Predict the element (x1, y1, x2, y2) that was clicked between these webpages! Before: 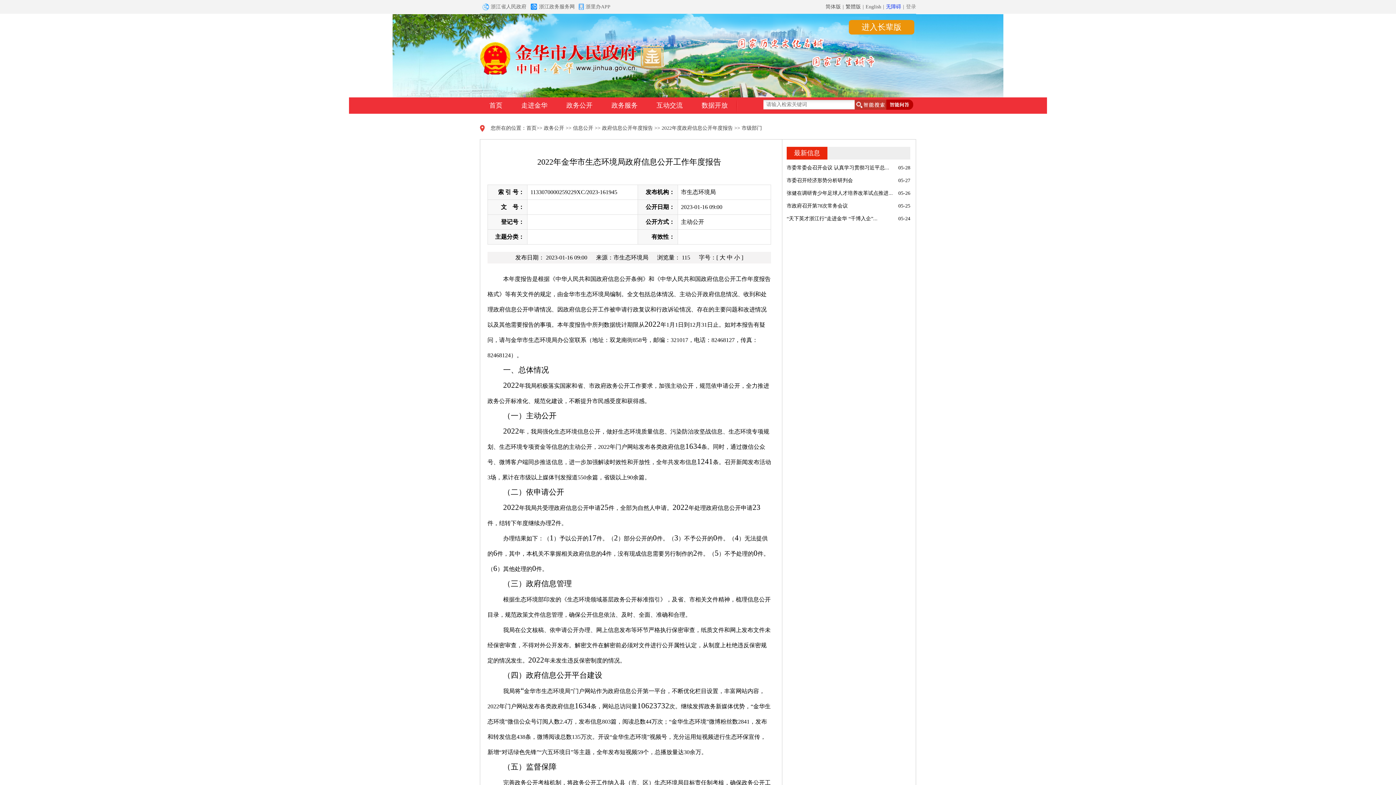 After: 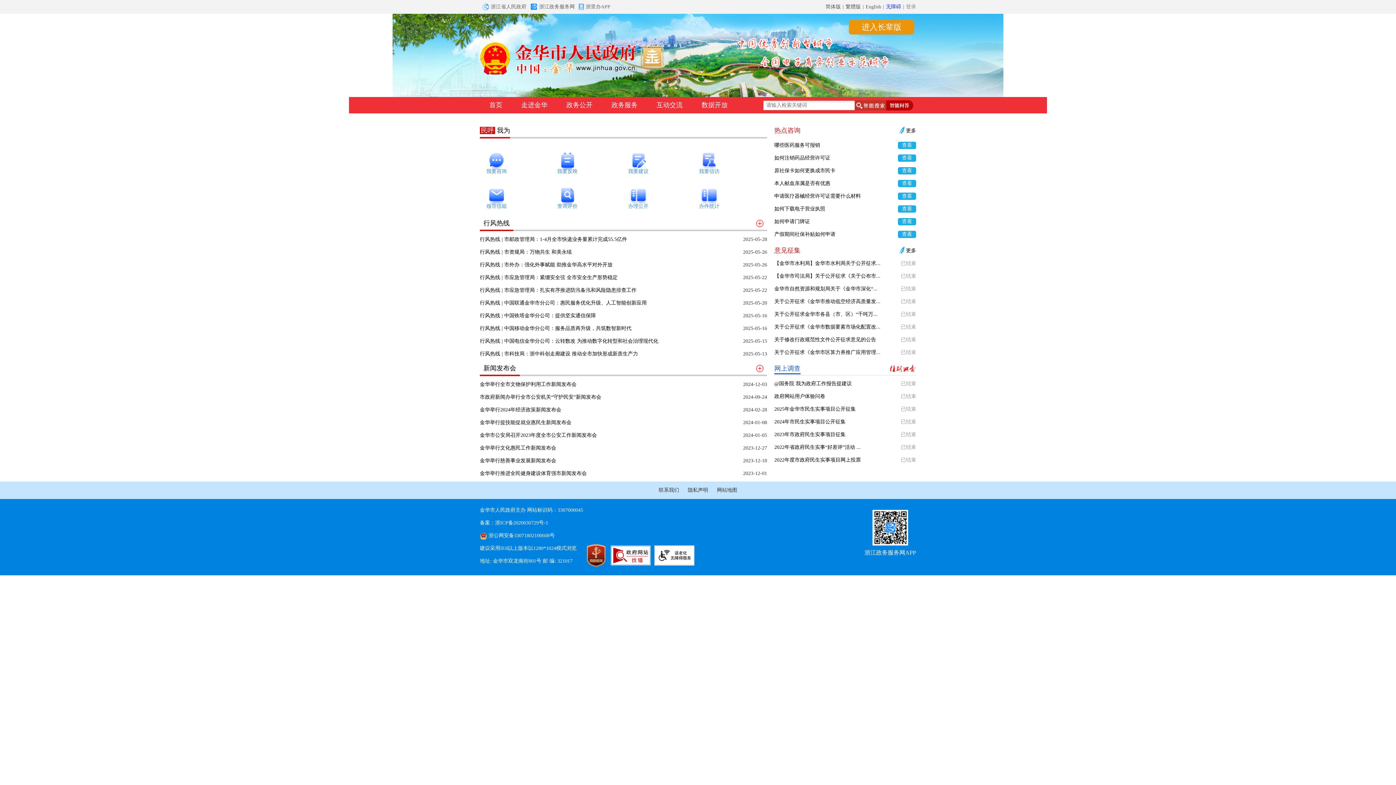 Action: bbox: (647, 97, 692, 113) label: 互动交流